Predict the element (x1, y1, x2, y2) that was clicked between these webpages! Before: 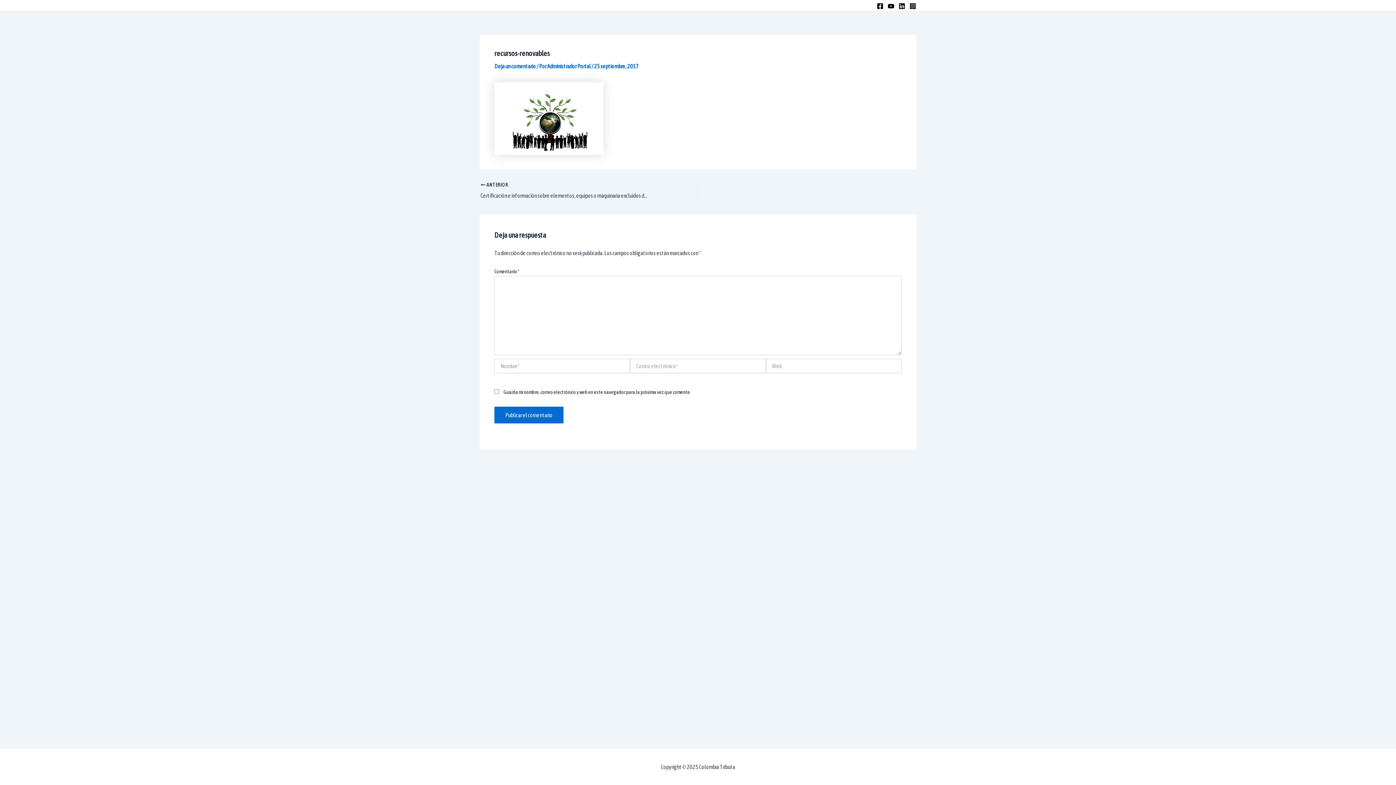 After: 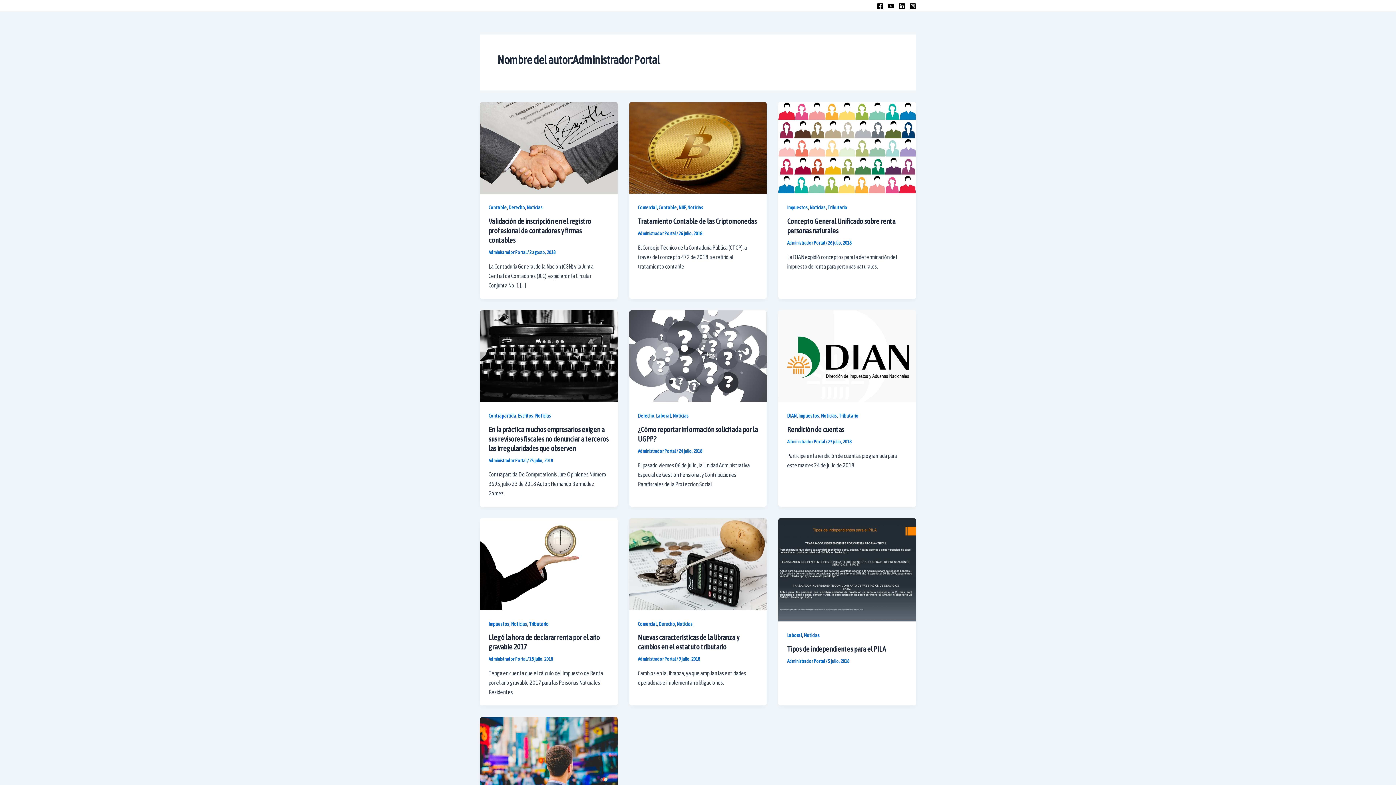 Action: label: Administrador Portal  bbox: (547, 62, 591, 69)